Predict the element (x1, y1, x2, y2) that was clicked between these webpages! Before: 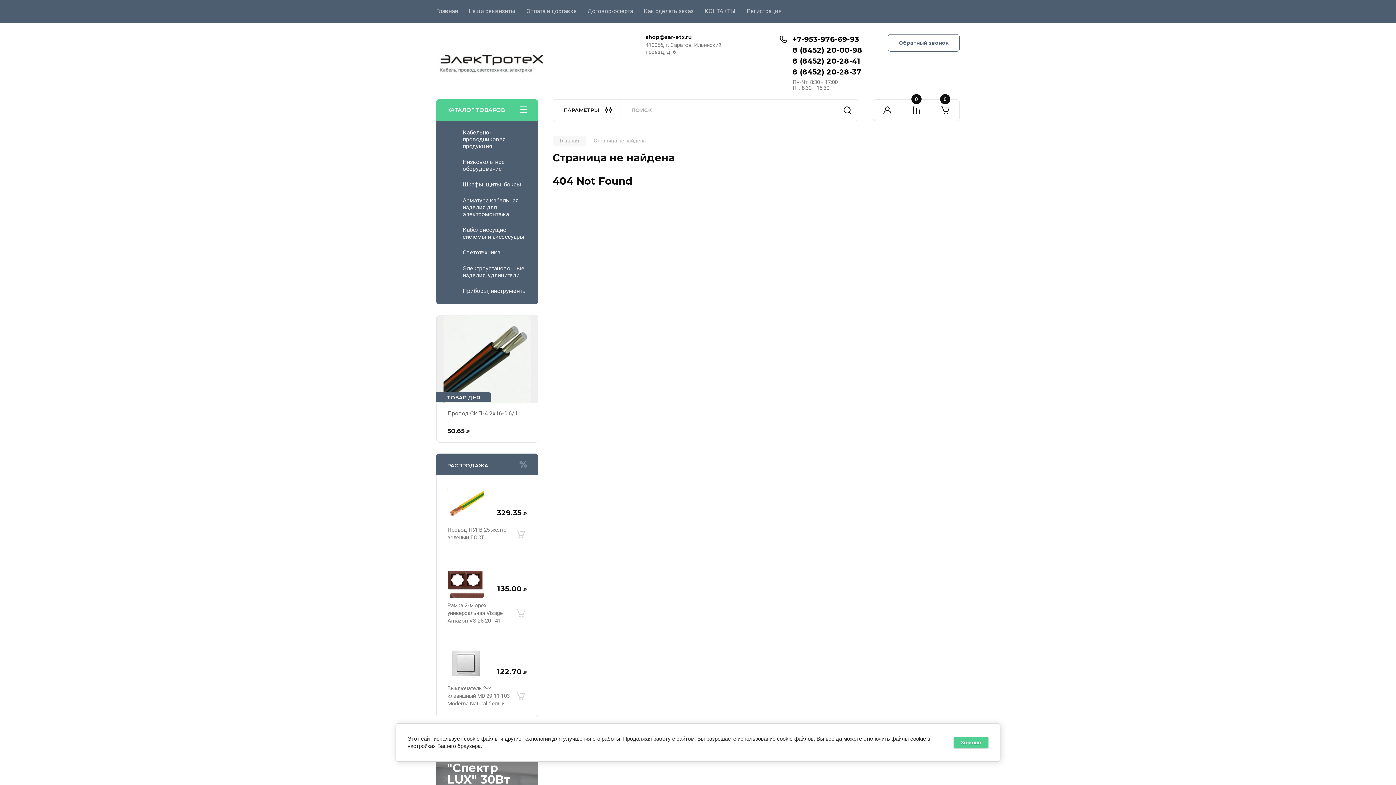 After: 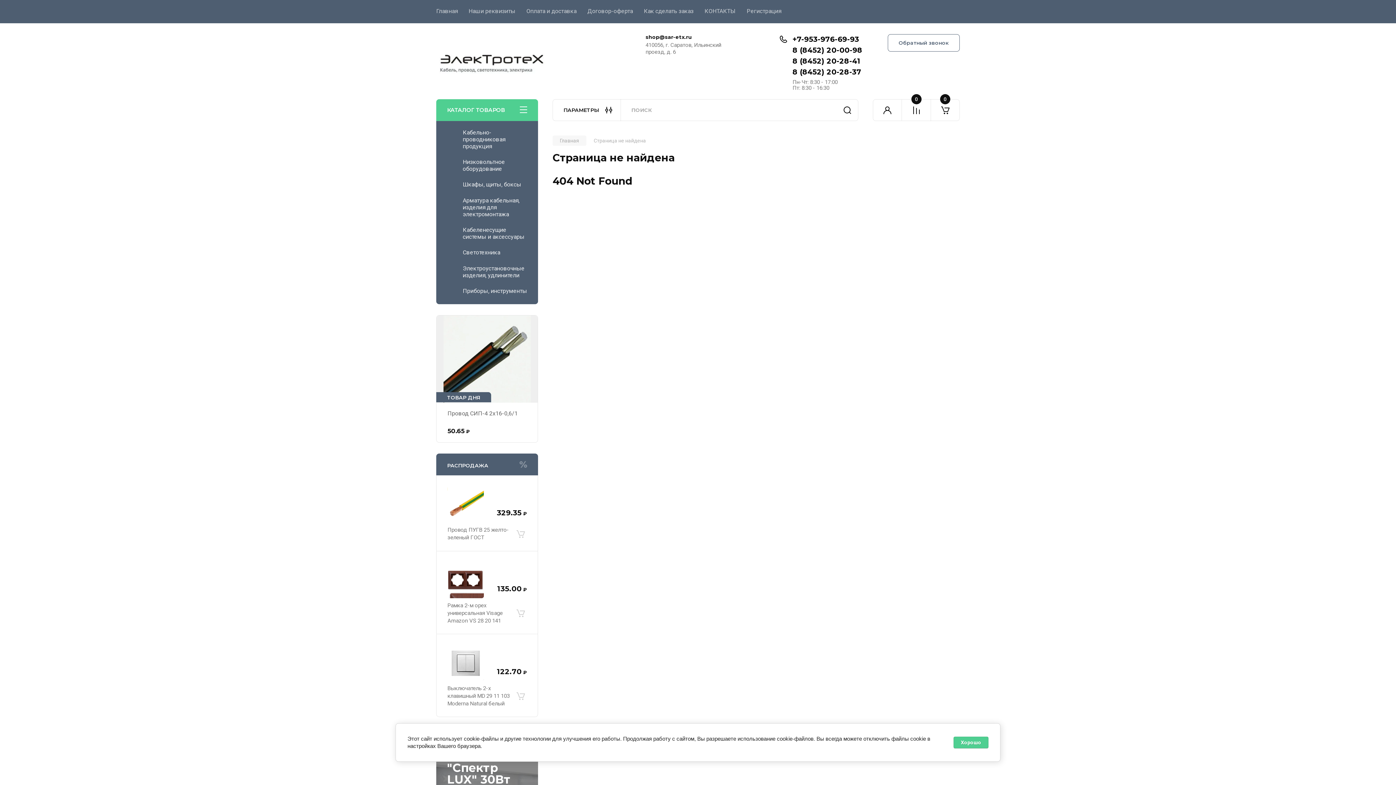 Action: label: 8 (8452) 20-00-98 bbox: (792, 45, 862, 54)